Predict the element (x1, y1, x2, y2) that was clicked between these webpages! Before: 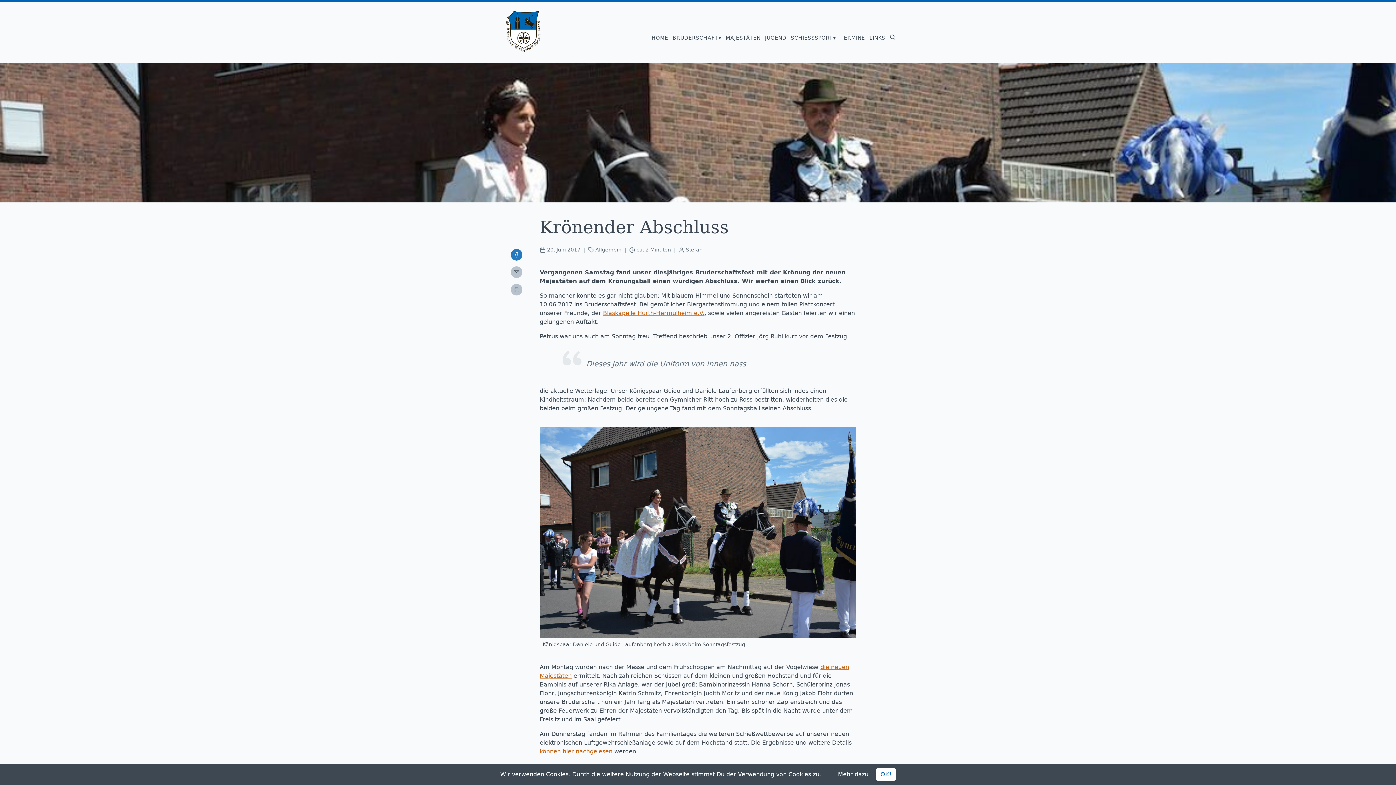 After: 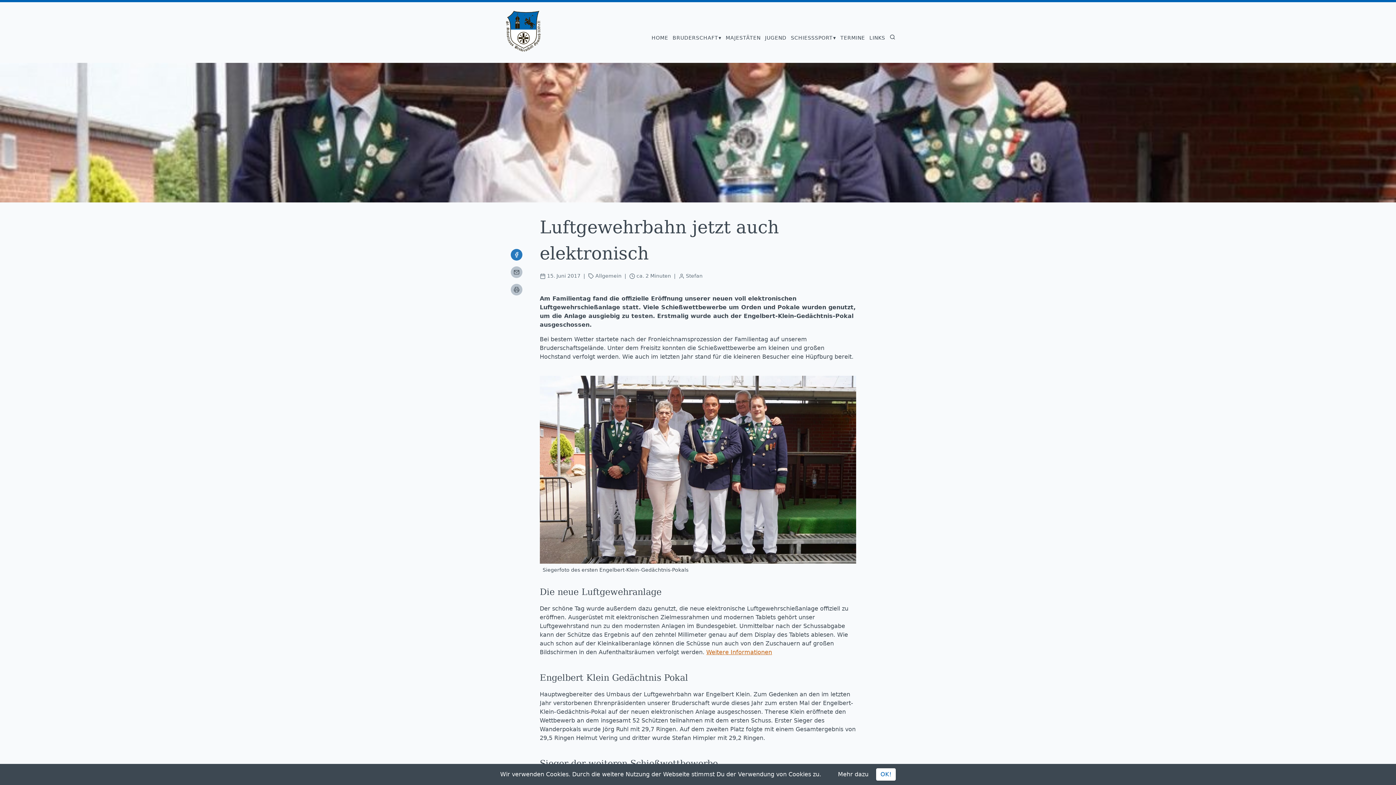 Action: label: können hier nachgelesen bbox: (539, 748, 612, 755)